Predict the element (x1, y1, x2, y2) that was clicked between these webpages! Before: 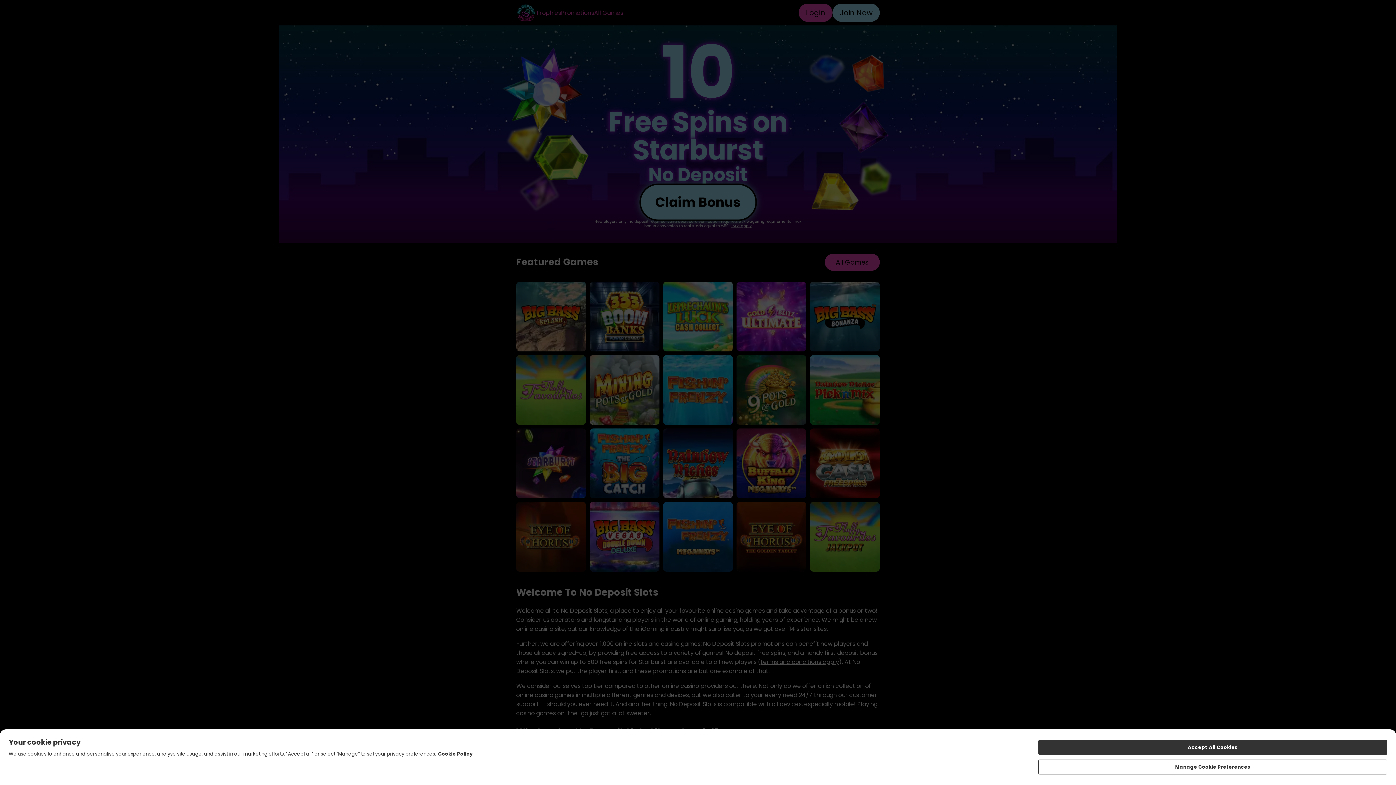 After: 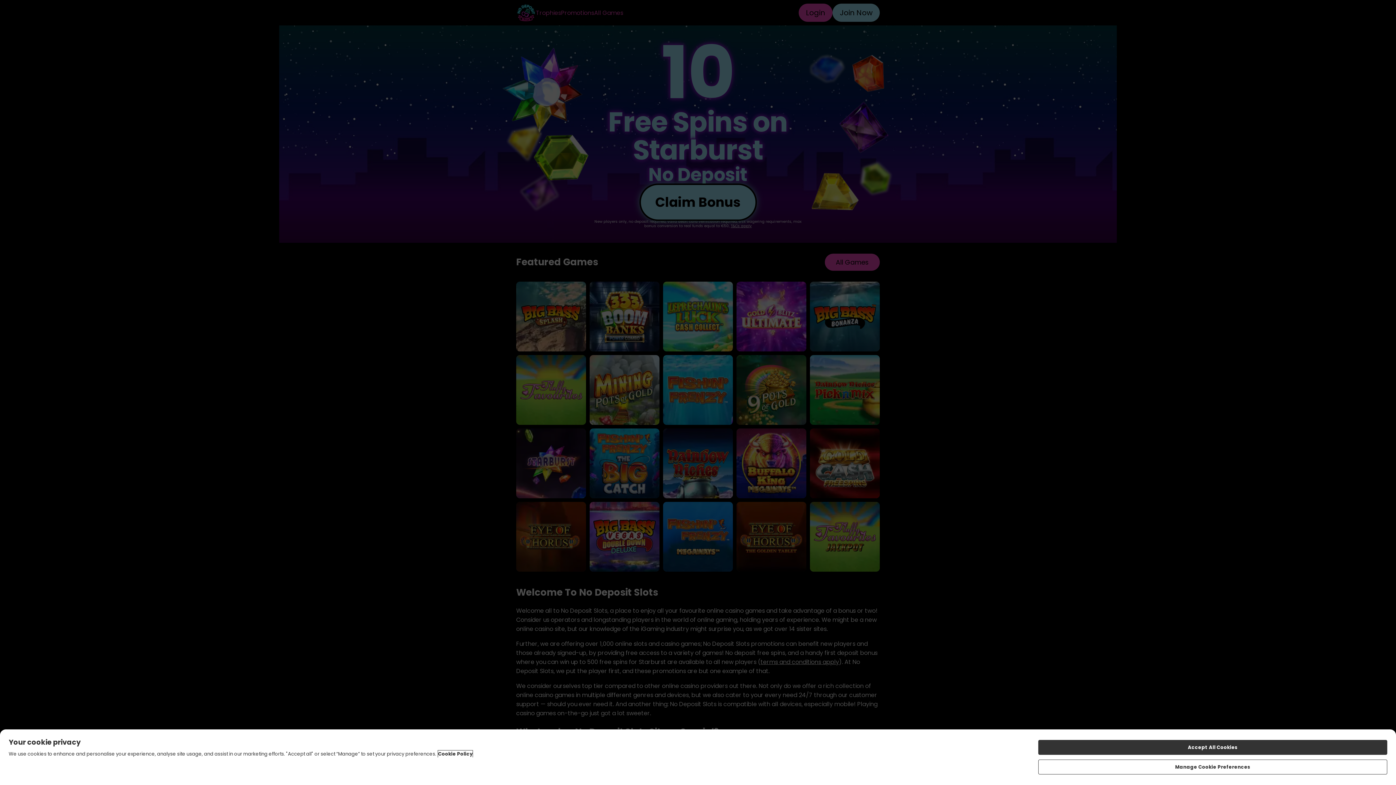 Action: bbox: (438, 750, 472, 757) label: More information about your privacy, opens in a new tab